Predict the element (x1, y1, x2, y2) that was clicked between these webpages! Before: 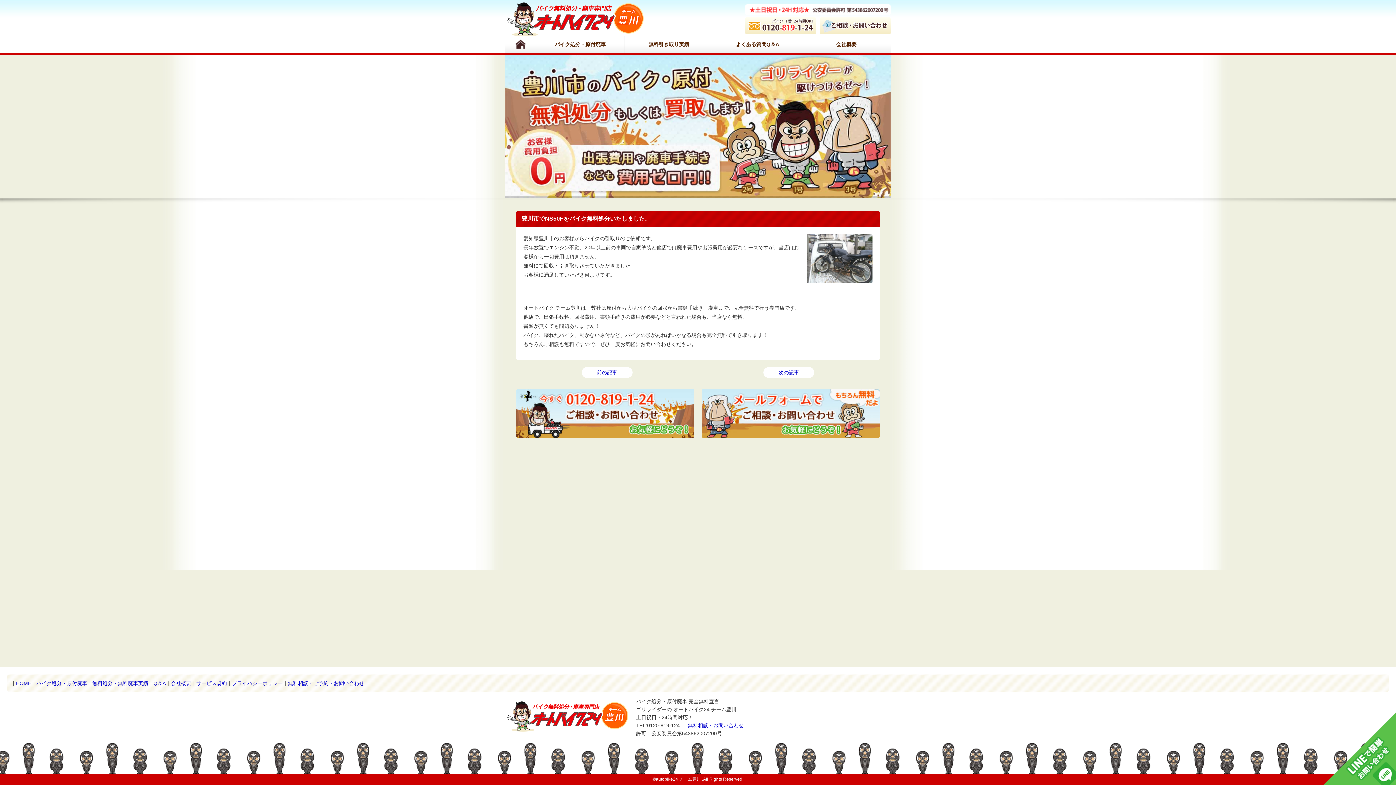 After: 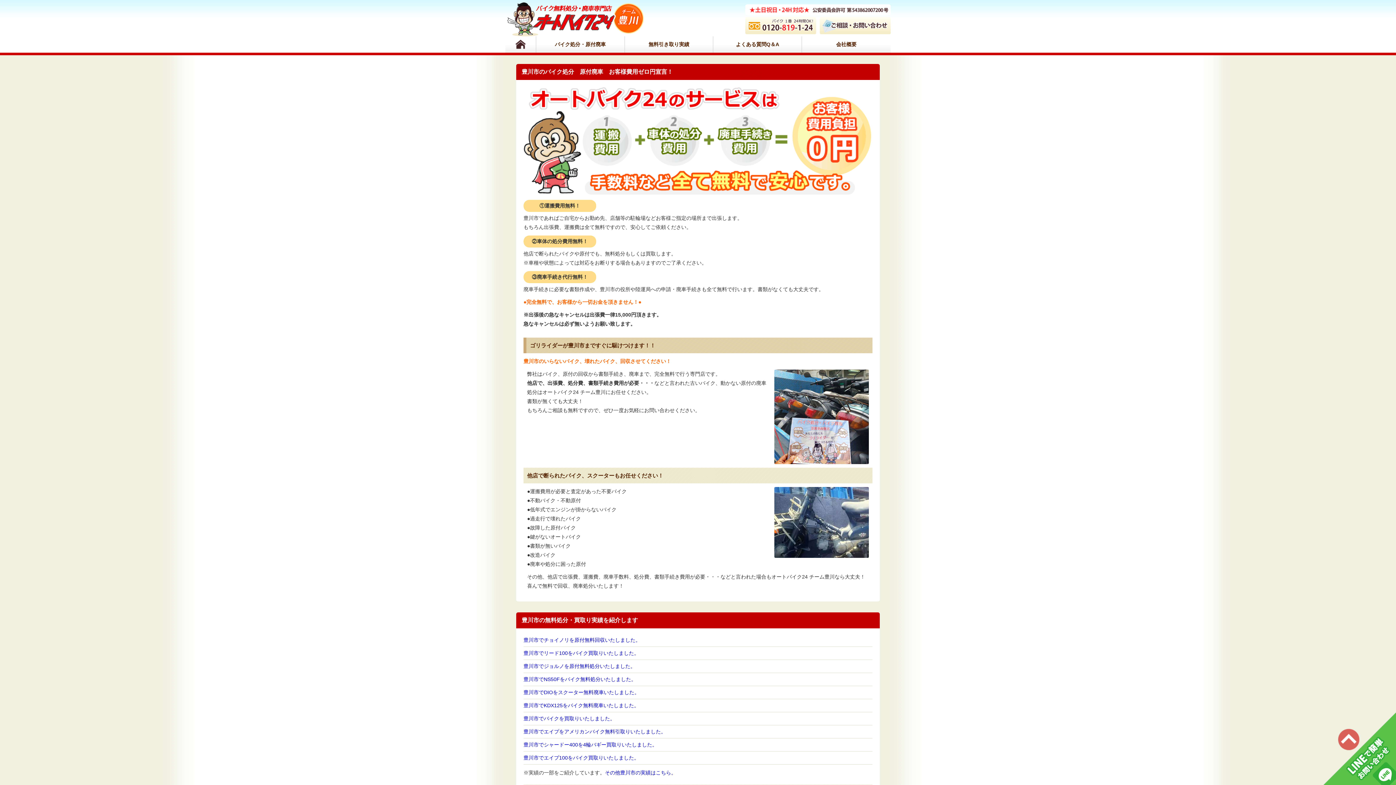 Action: label: バイク処分・原付廃車 bbox: (536, 36, 624, 52)